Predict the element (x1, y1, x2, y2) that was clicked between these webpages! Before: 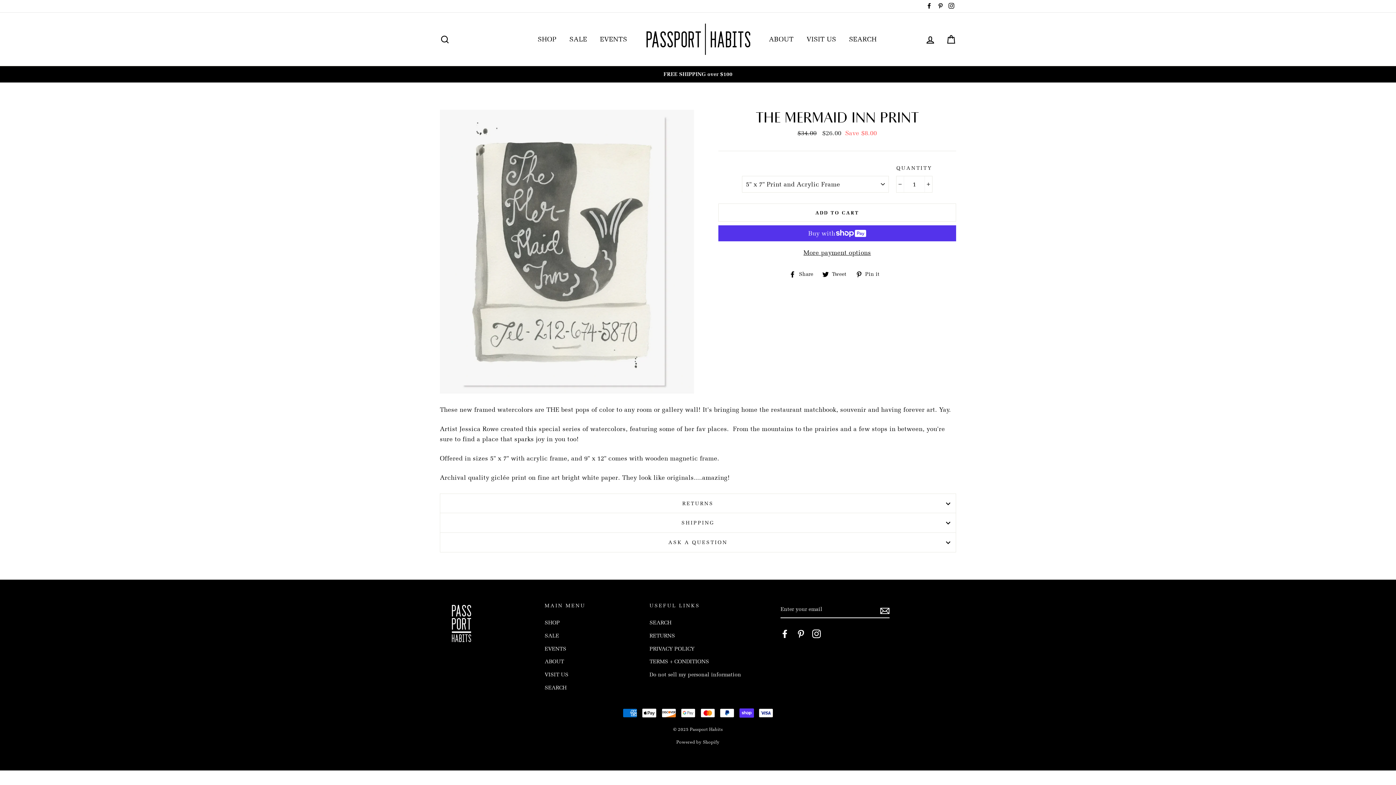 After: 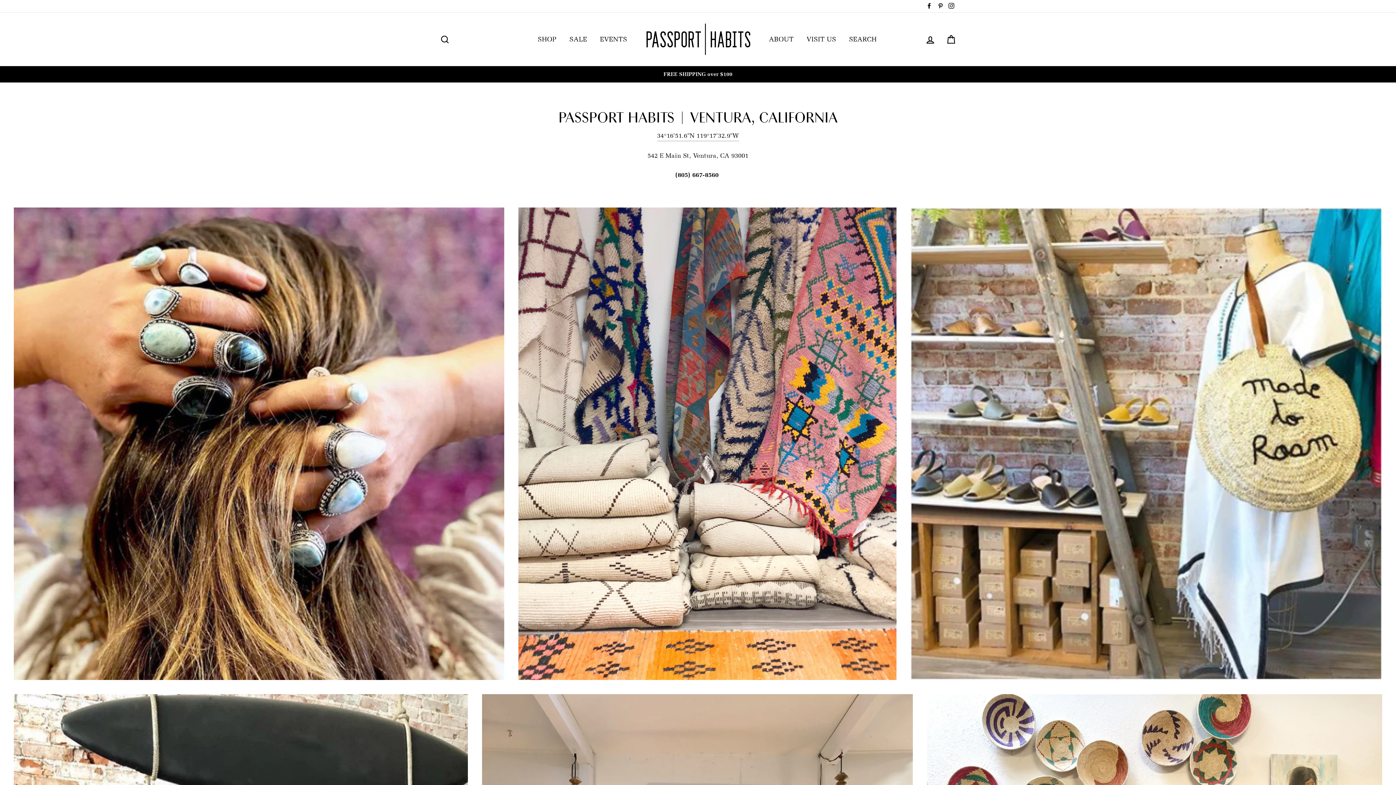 Action: bbox: (801, 31, 841, 47) label: VISIT US